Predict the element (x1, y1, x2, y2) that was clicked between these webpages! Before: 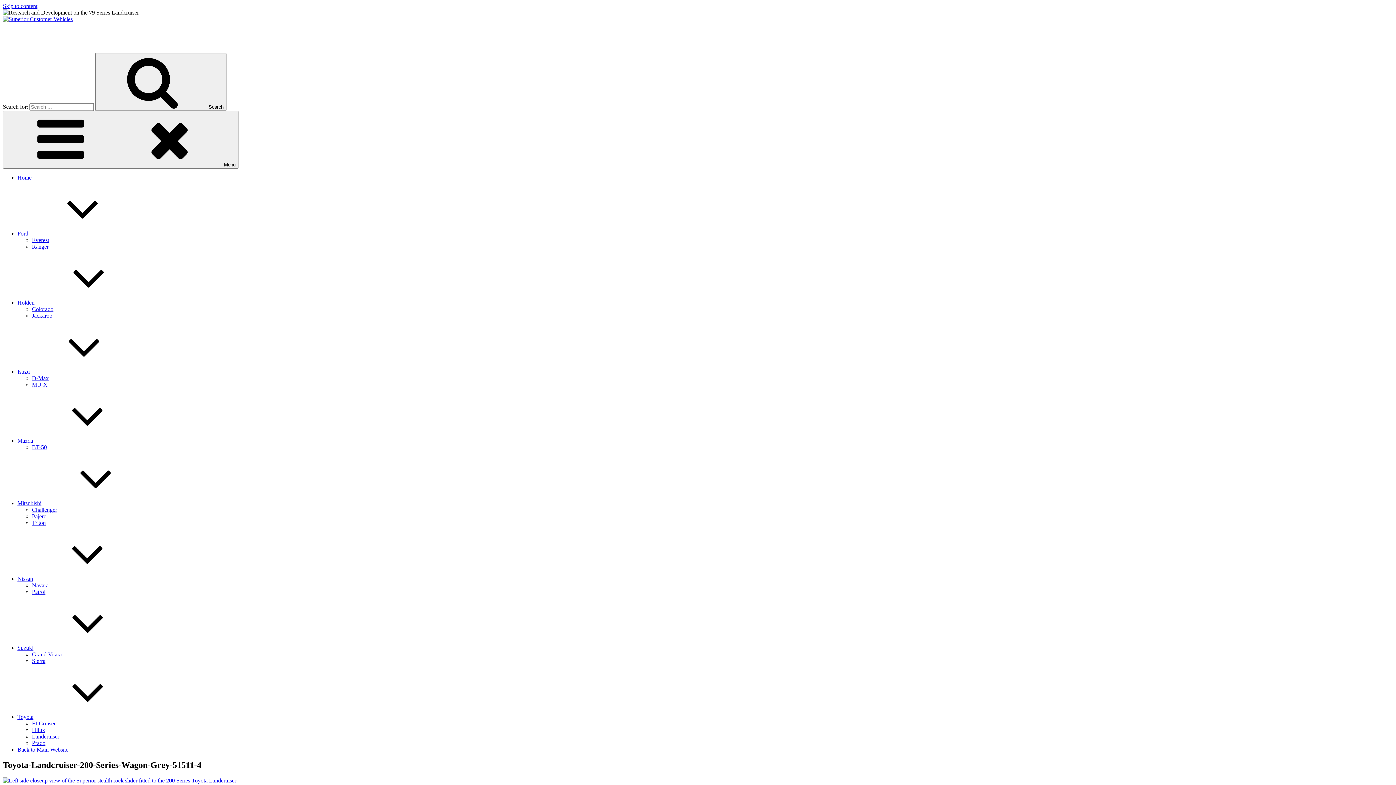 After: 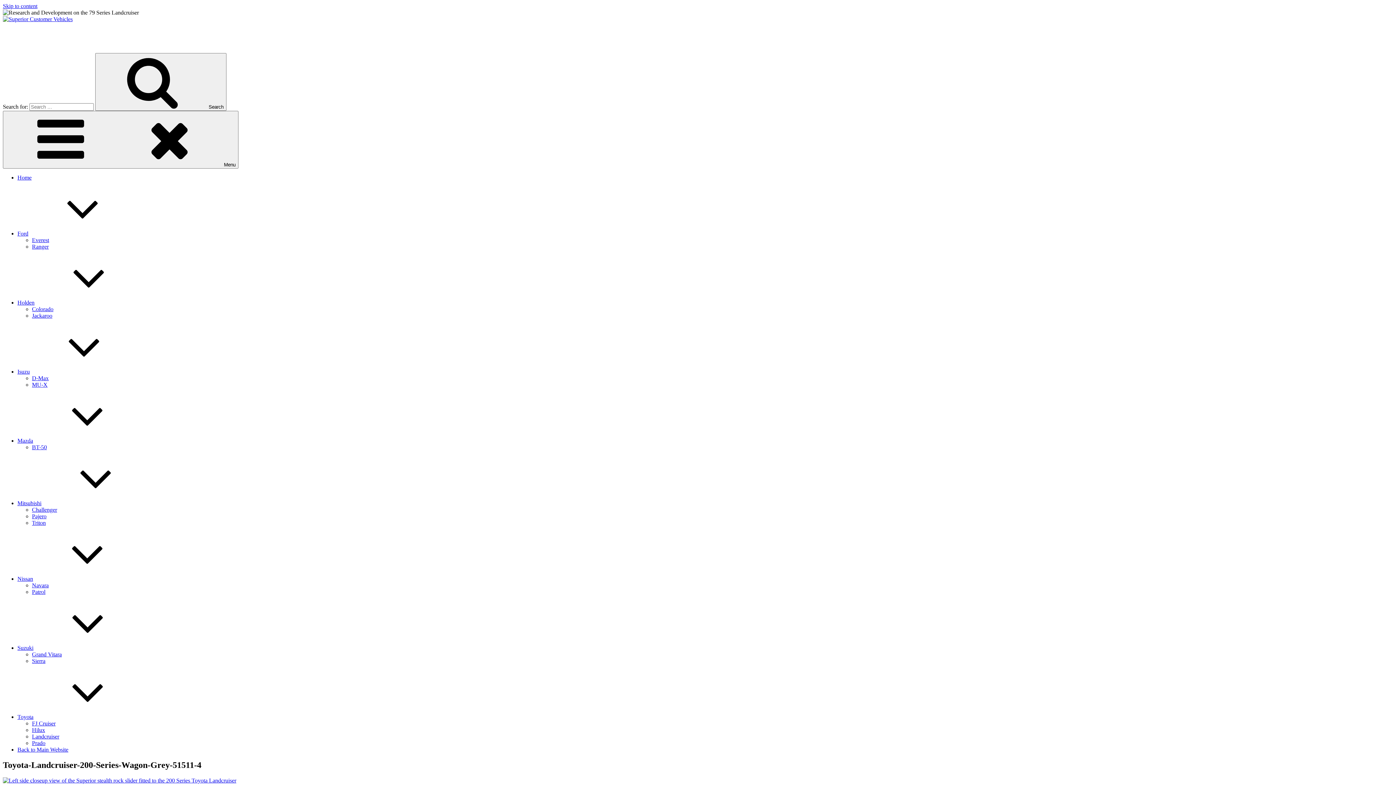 Action: label: Back to Main Website bbox: (17, 746, 68, 753)